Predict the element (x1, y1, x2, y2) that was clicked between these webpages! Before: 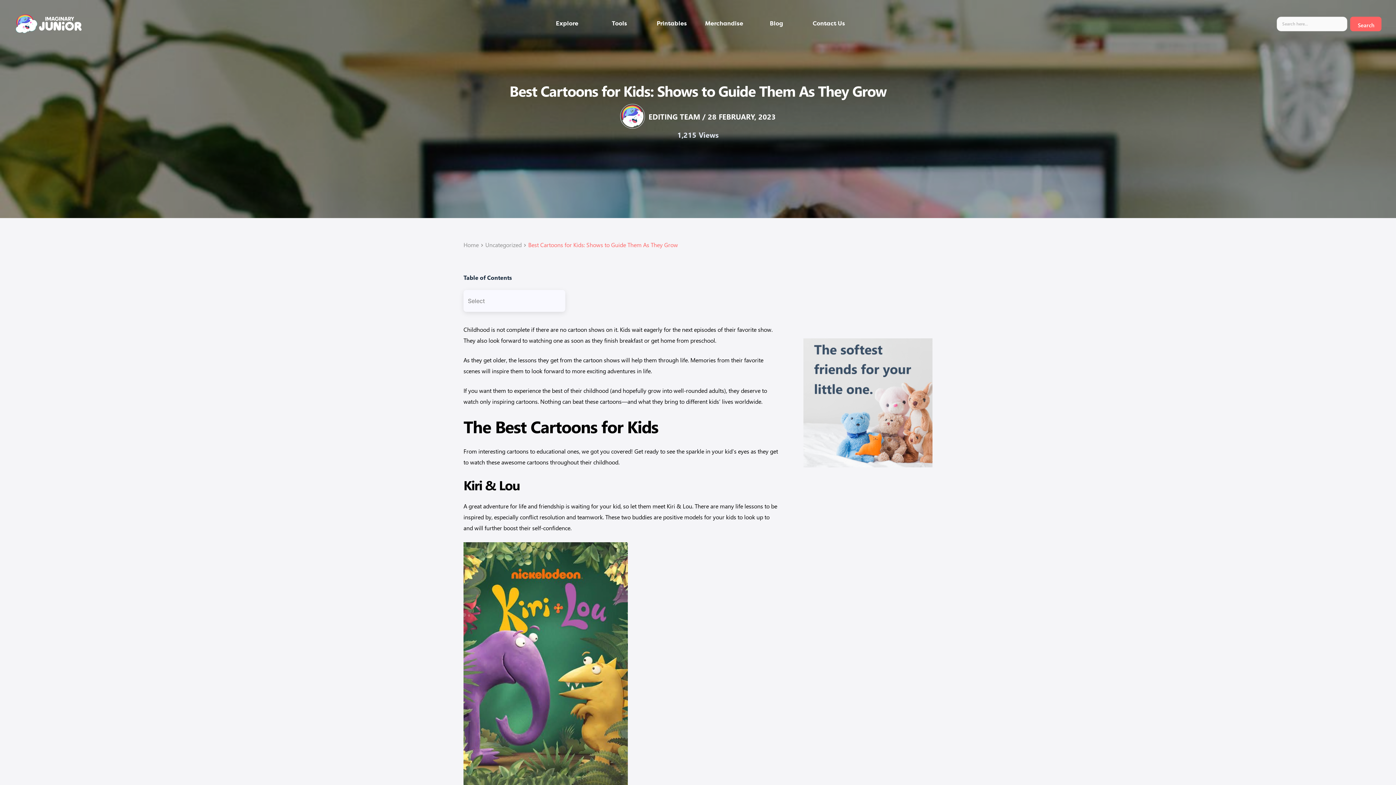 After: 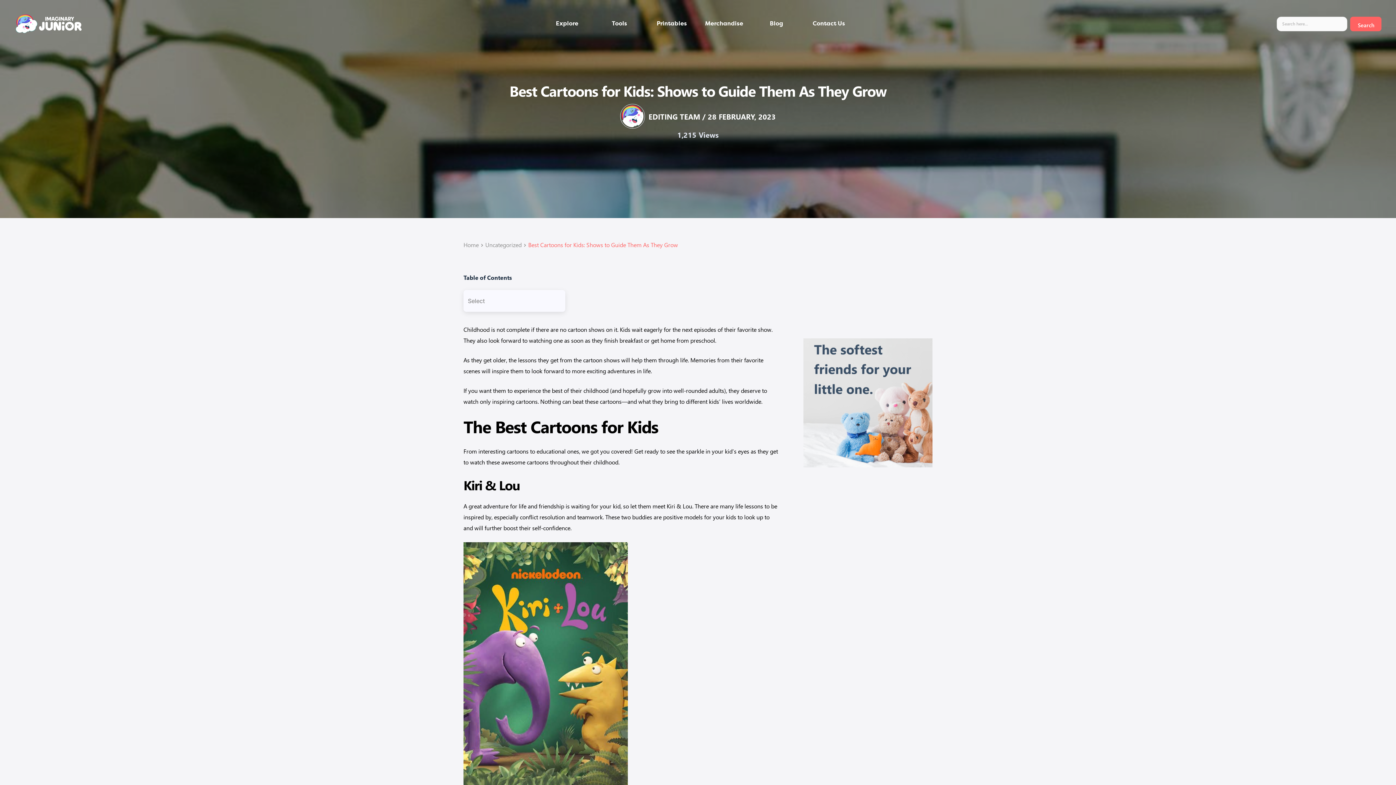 Action: bbox: (705, 20, 743, 26) label: Merchandise